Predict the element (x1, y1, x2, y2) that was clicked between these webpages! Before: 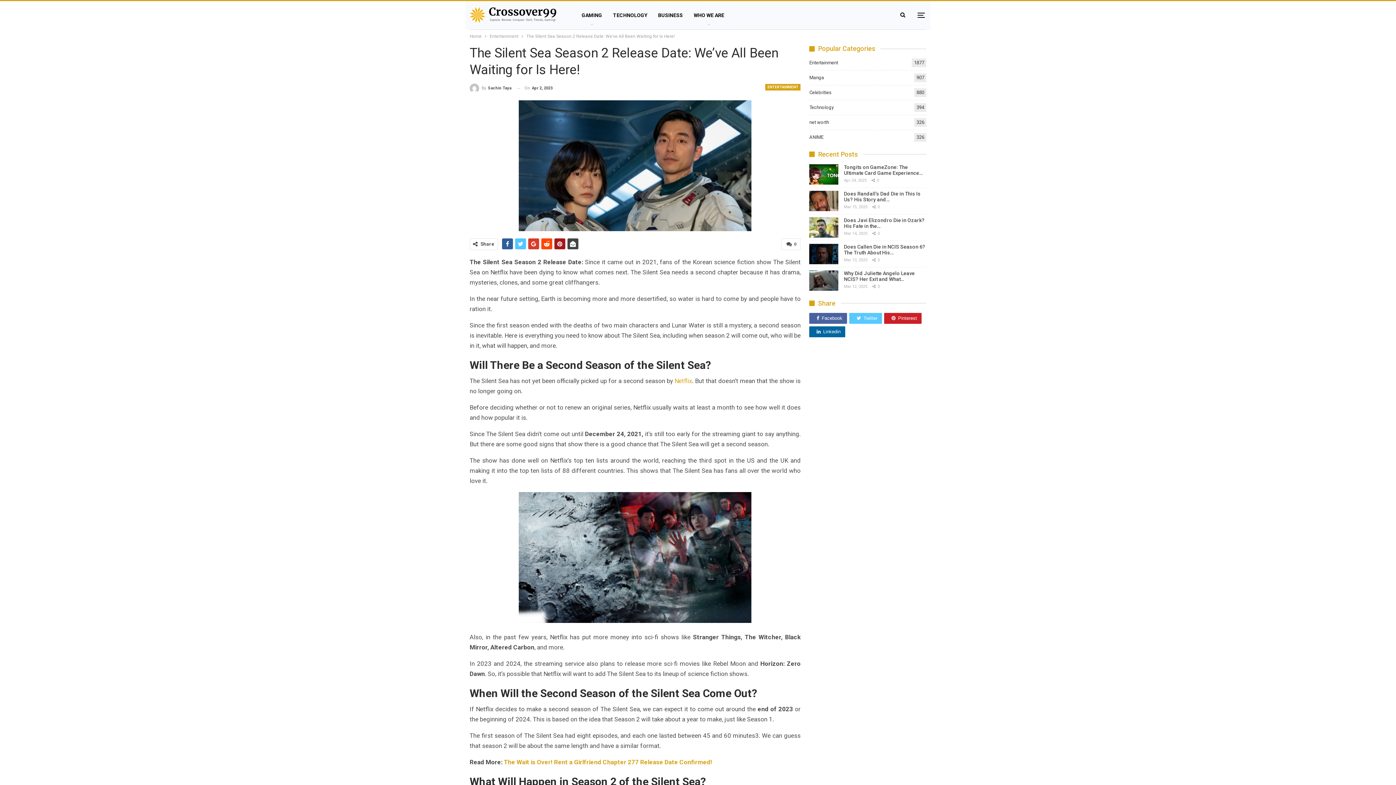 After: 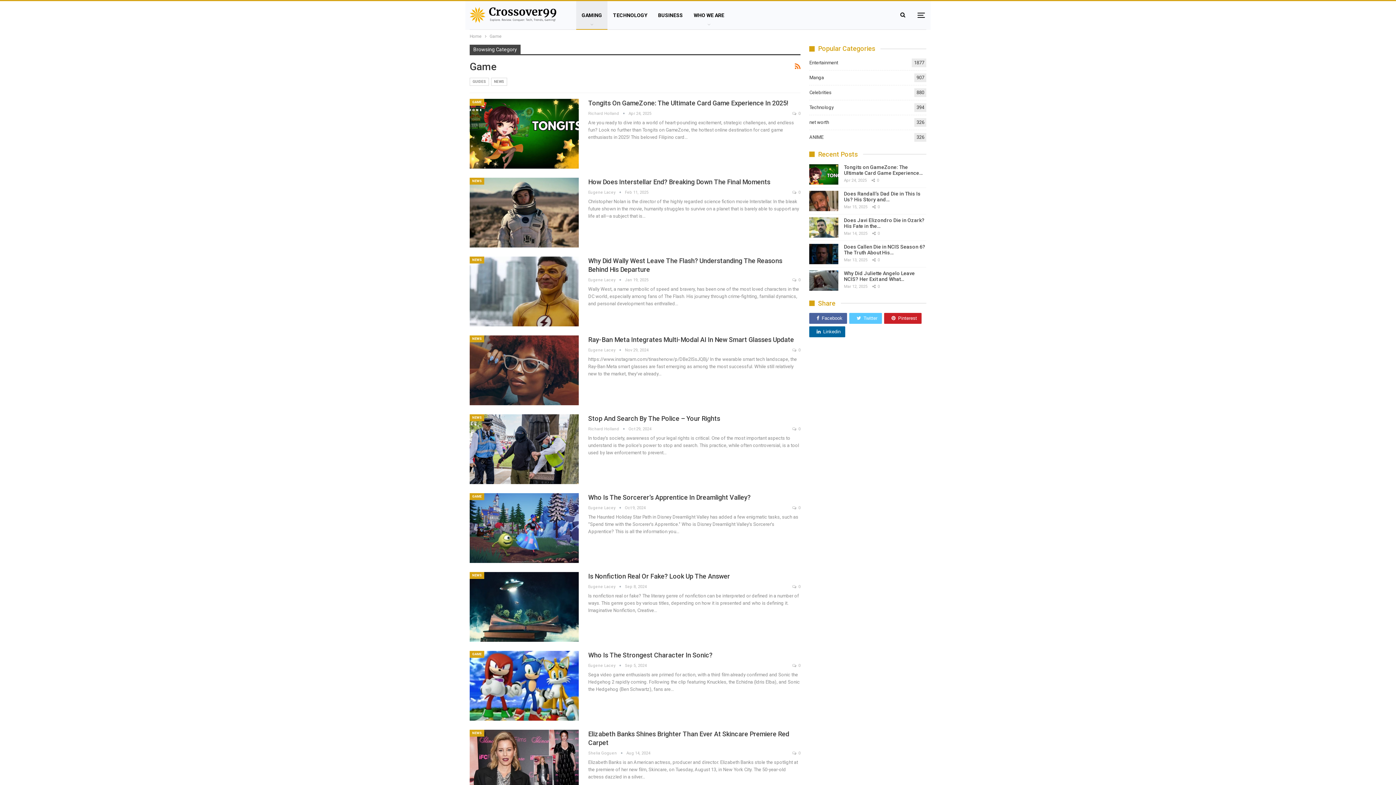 Action: label: GAMING bbox: (576, 1, 607, 29)